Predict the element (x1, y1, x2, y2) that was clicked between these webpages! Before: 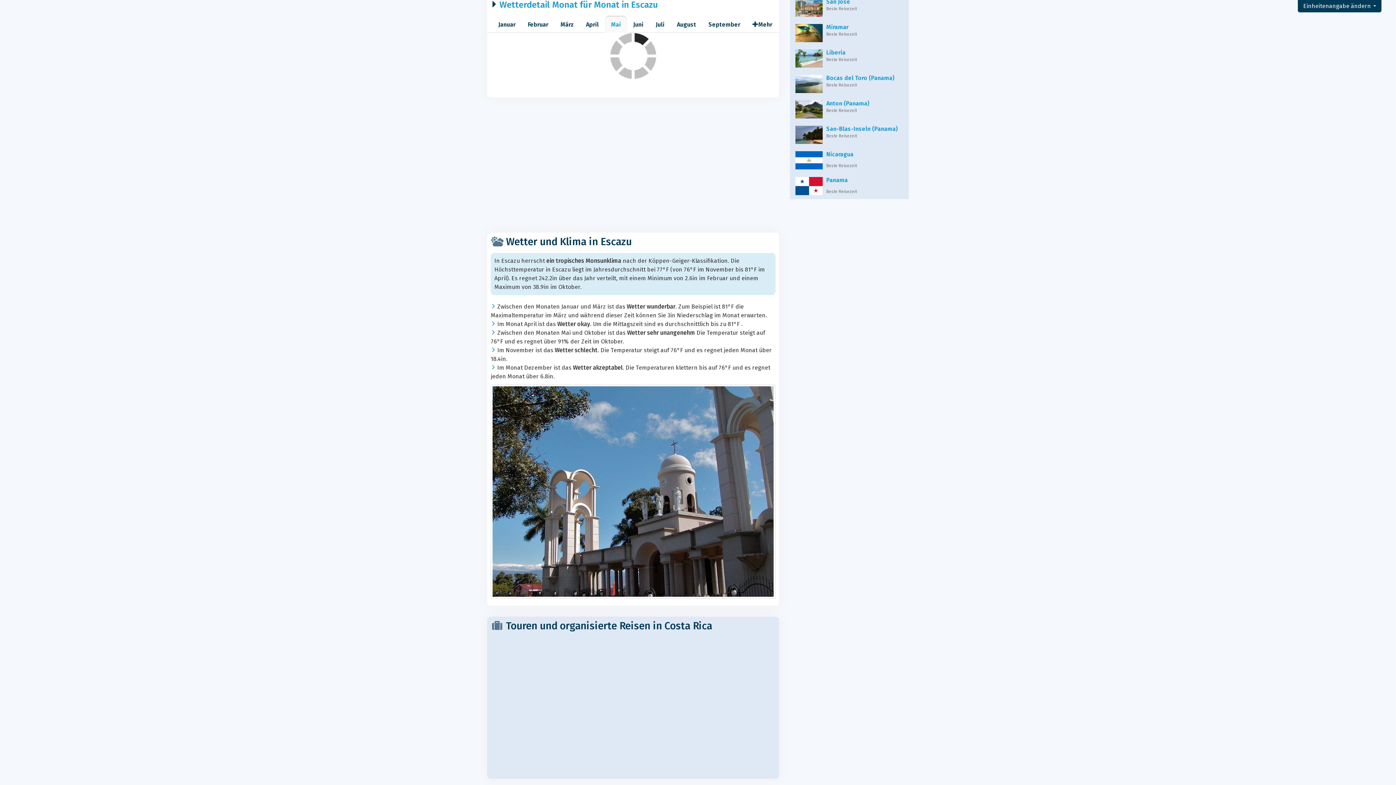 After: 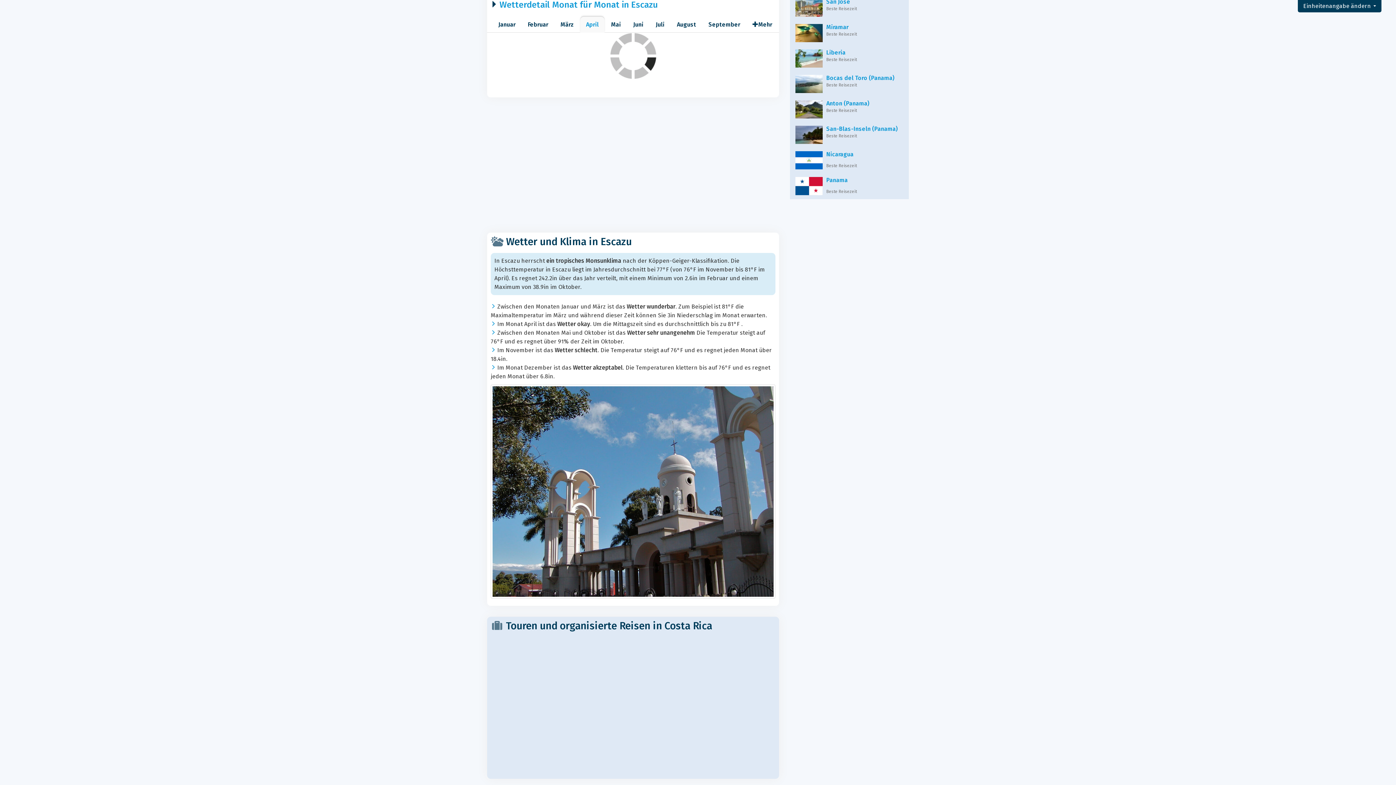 Action: bbox: (580, 16, 604, 32) label: April